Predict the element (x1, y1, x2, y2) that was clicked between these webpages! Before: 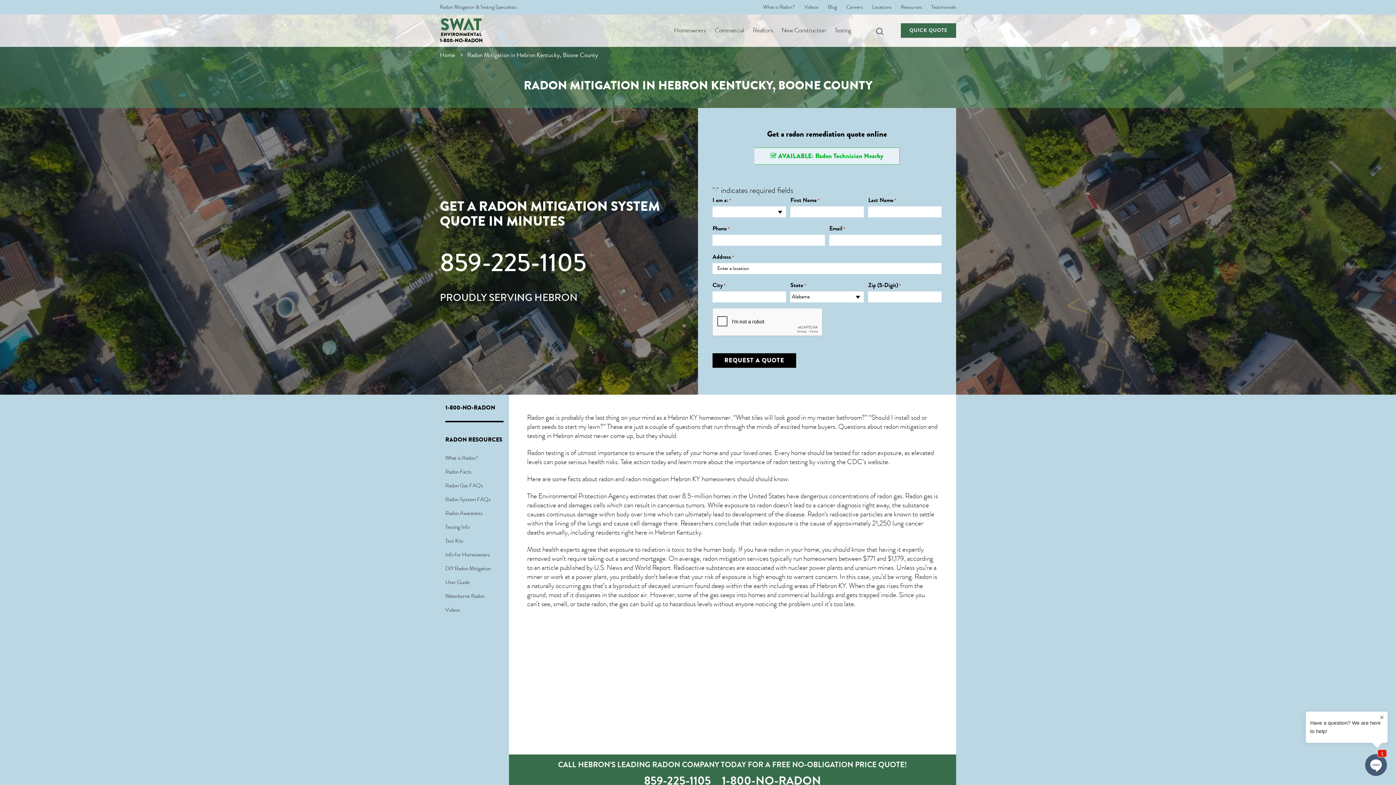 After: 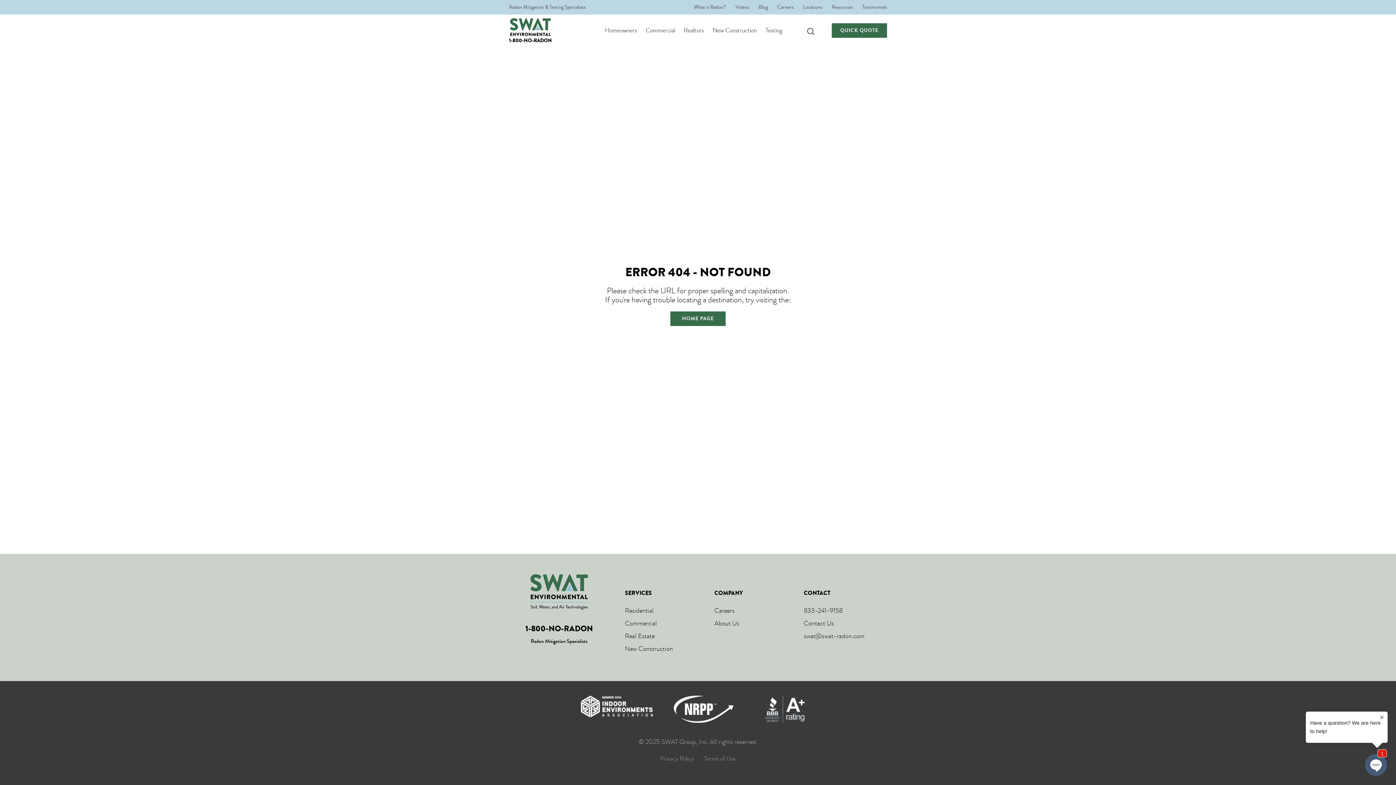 Action: bbox: (445, 592, 484, 600) label: Waterborne Radon